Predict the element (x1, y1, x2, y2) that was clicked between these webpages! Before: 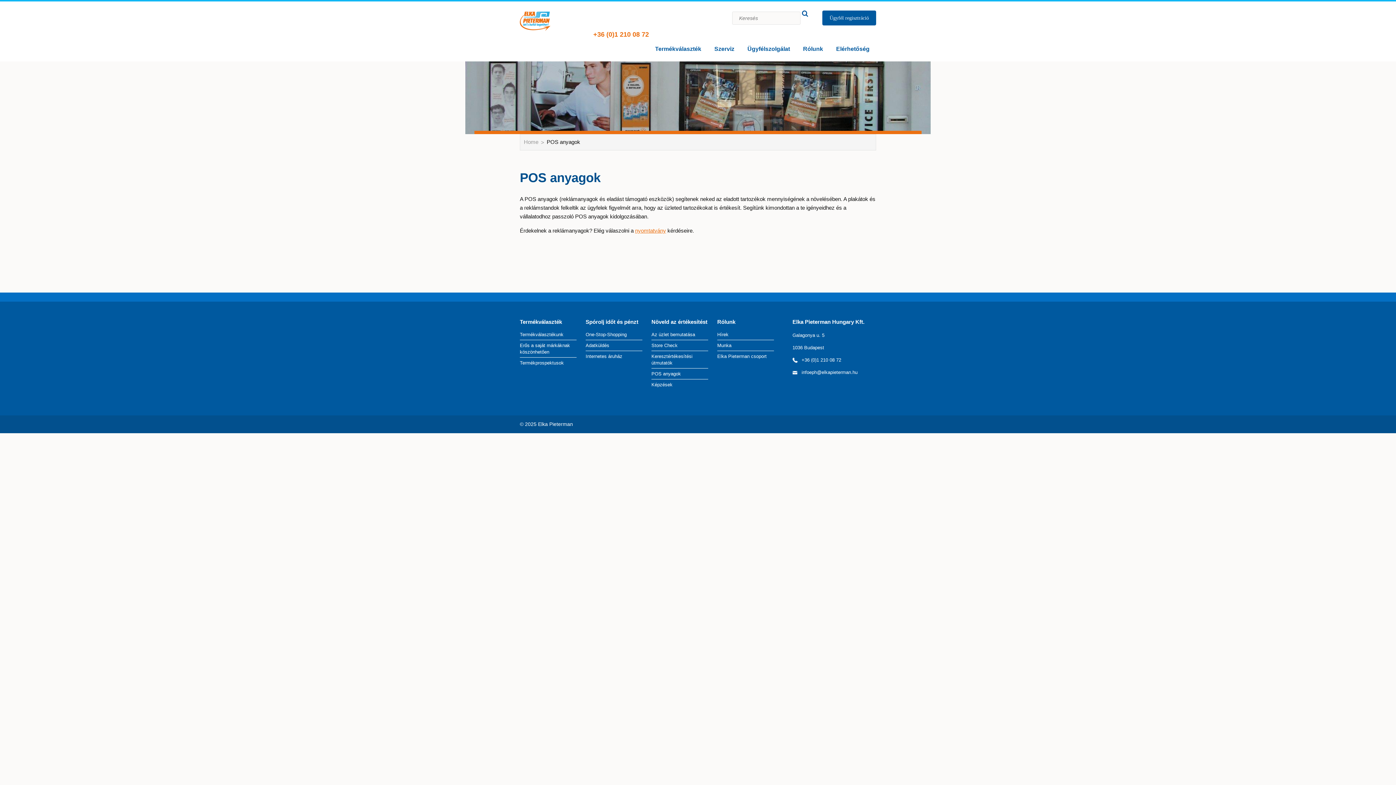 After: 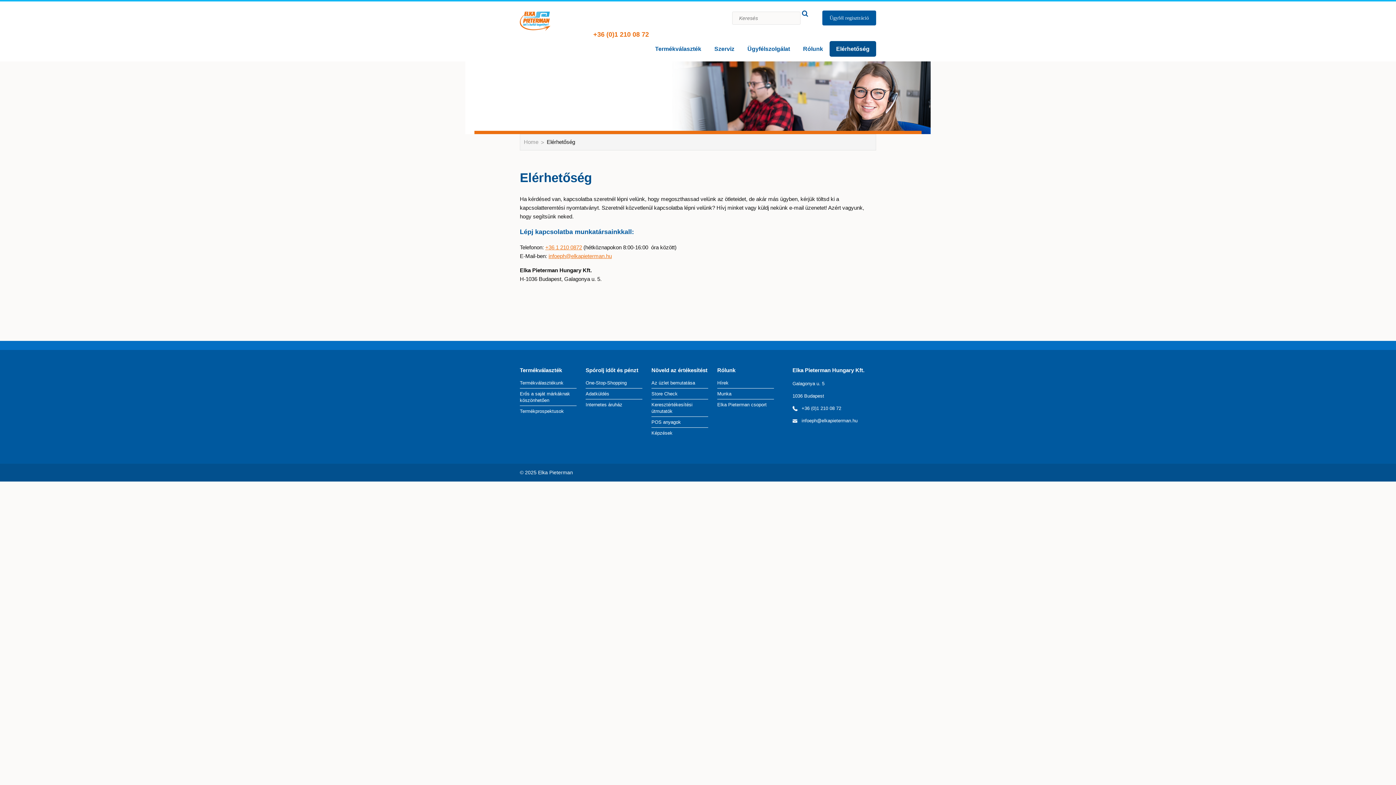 Action: label: Elérhetőség bbox: (836, 45, 869, 52)